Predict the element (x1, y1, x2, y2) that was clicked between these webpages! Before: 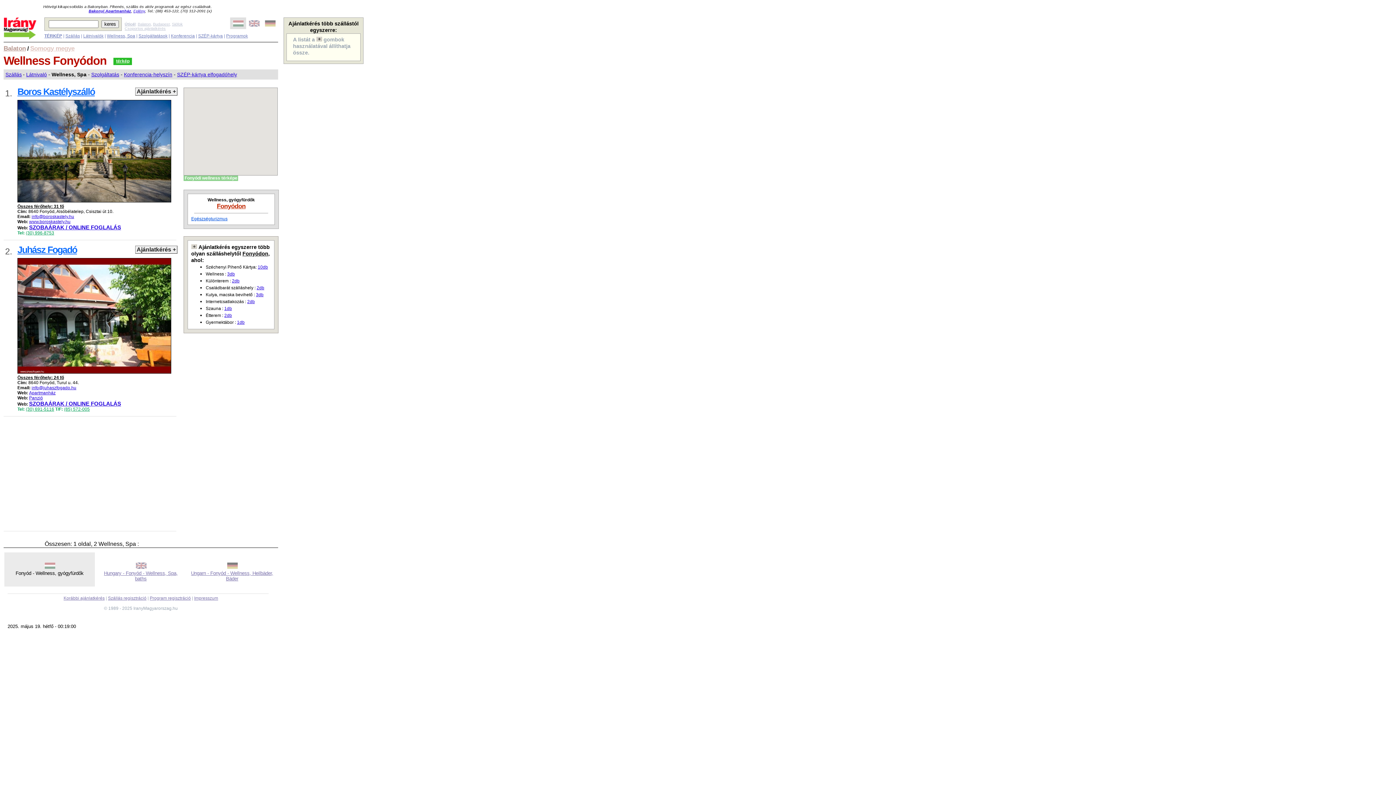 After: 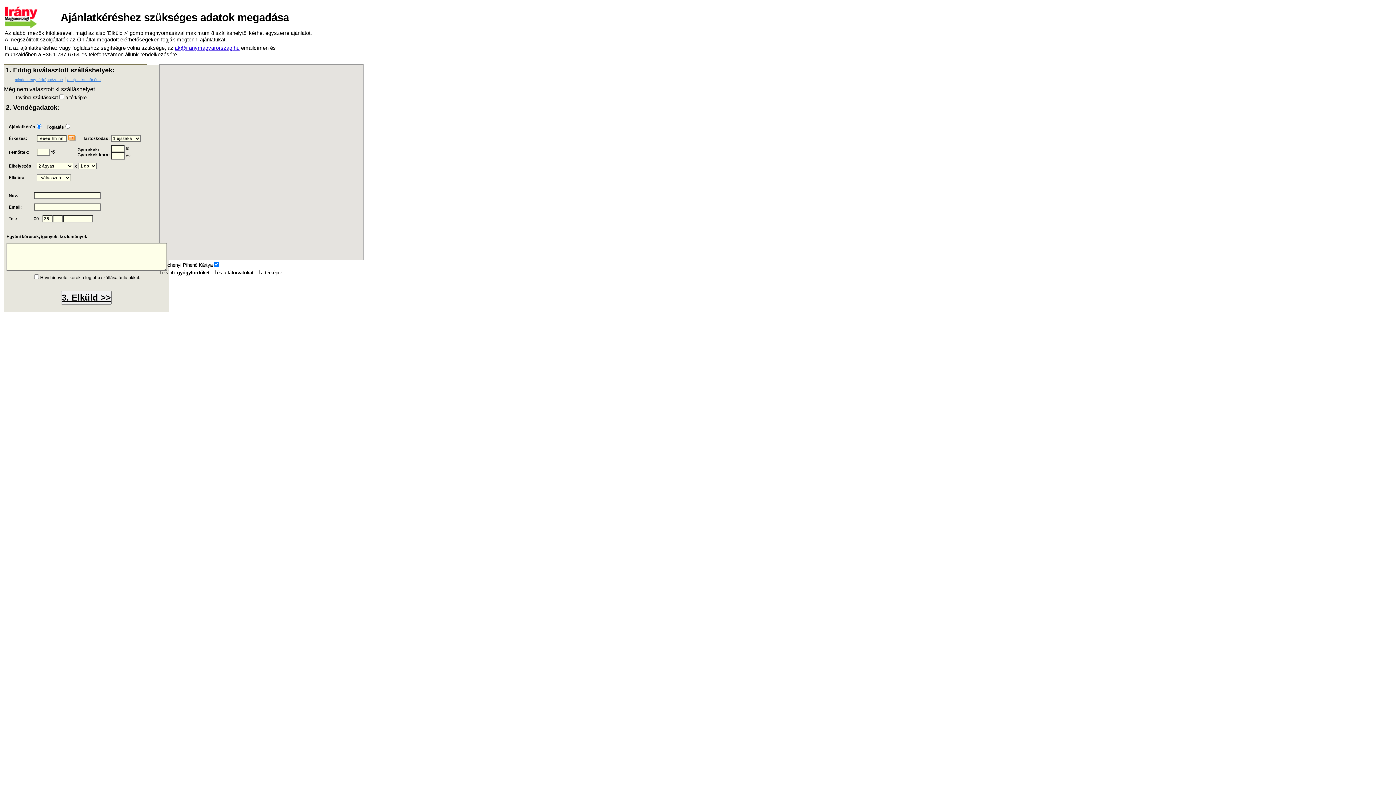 Action: label: 10db bbox: (257, 264, 268, 269)